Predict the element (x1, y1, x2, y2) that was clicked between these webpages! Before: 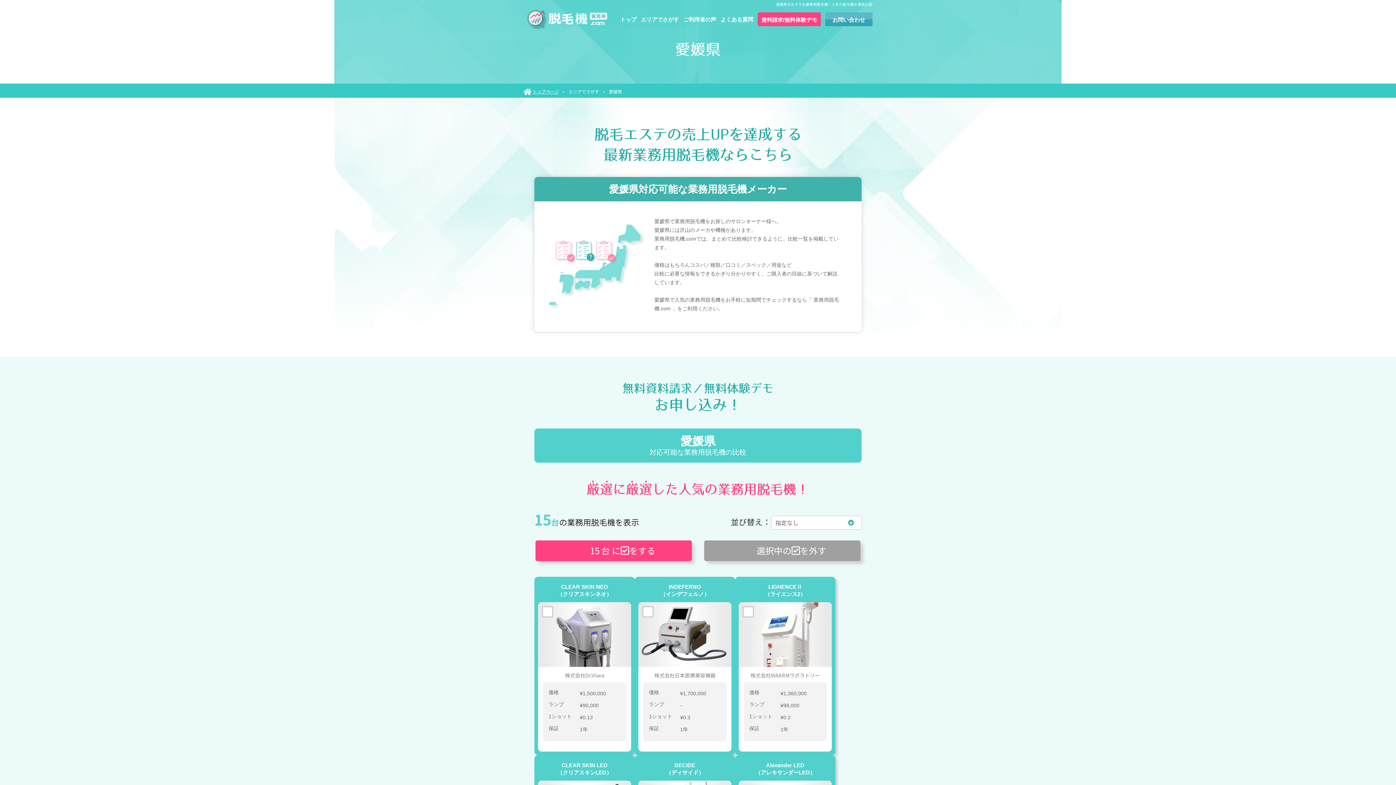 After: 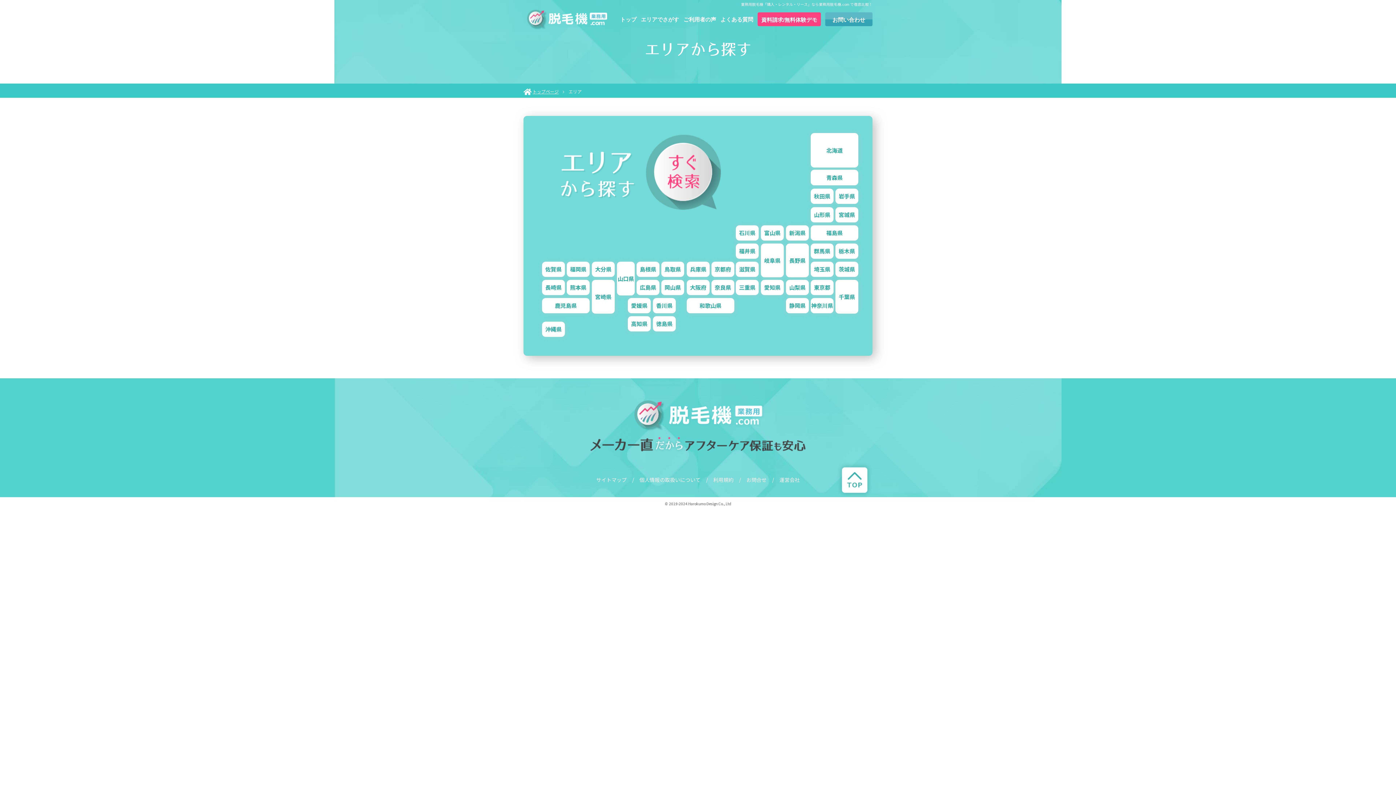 Action: label: エリアでさがす bbox: (641, 14, 679, 24)